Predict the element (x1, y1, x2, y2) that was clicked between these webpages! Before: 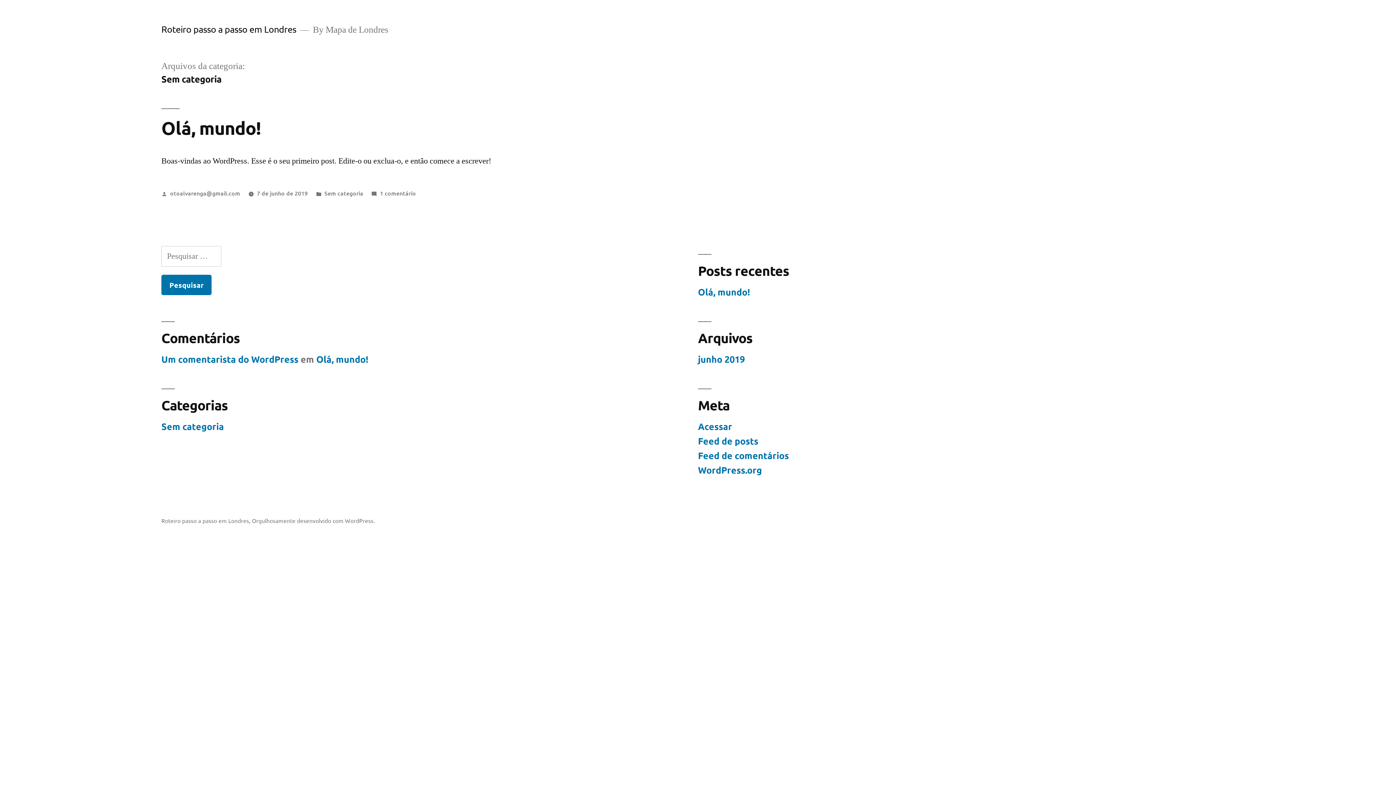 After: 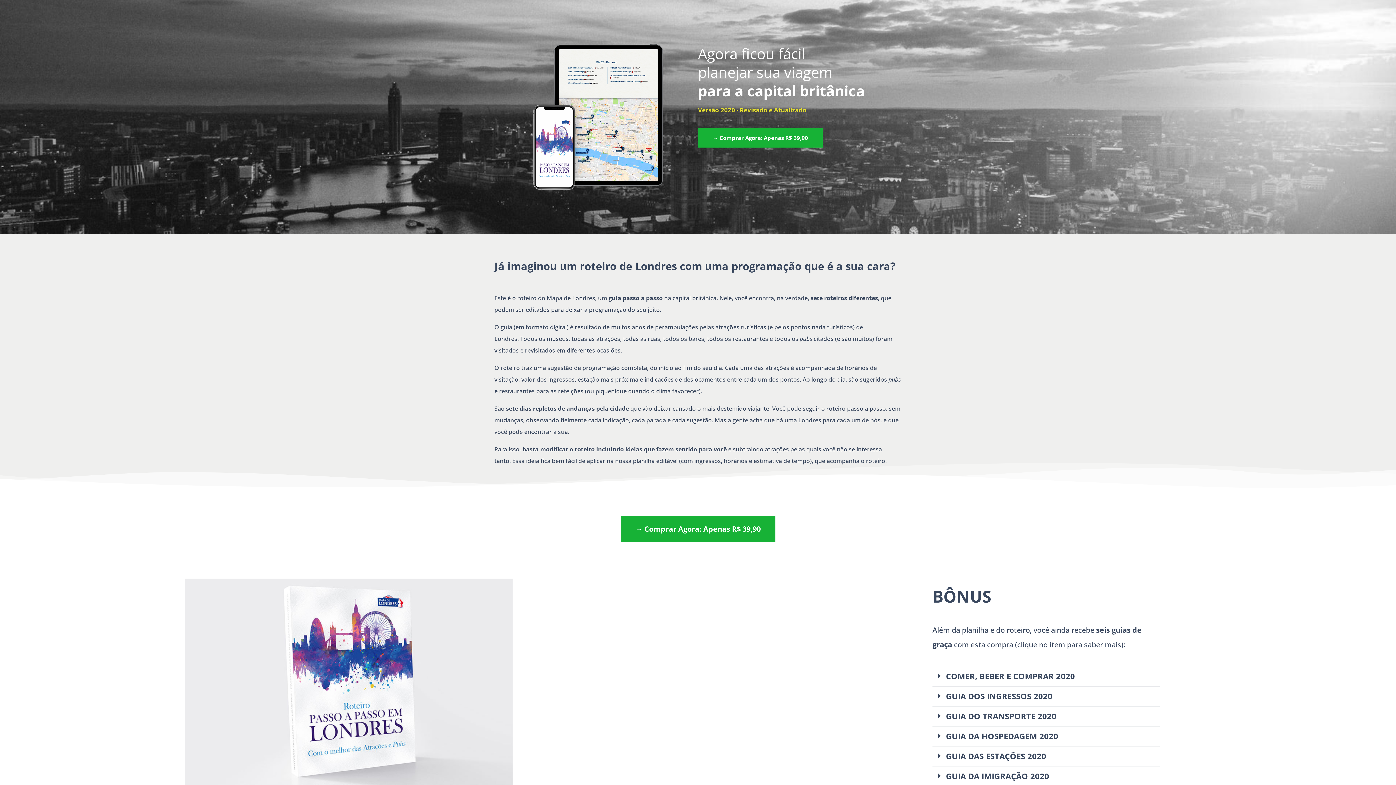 Action: bbox: (161, 517, 249, 524) label: Roteiro passo a passo em Londres